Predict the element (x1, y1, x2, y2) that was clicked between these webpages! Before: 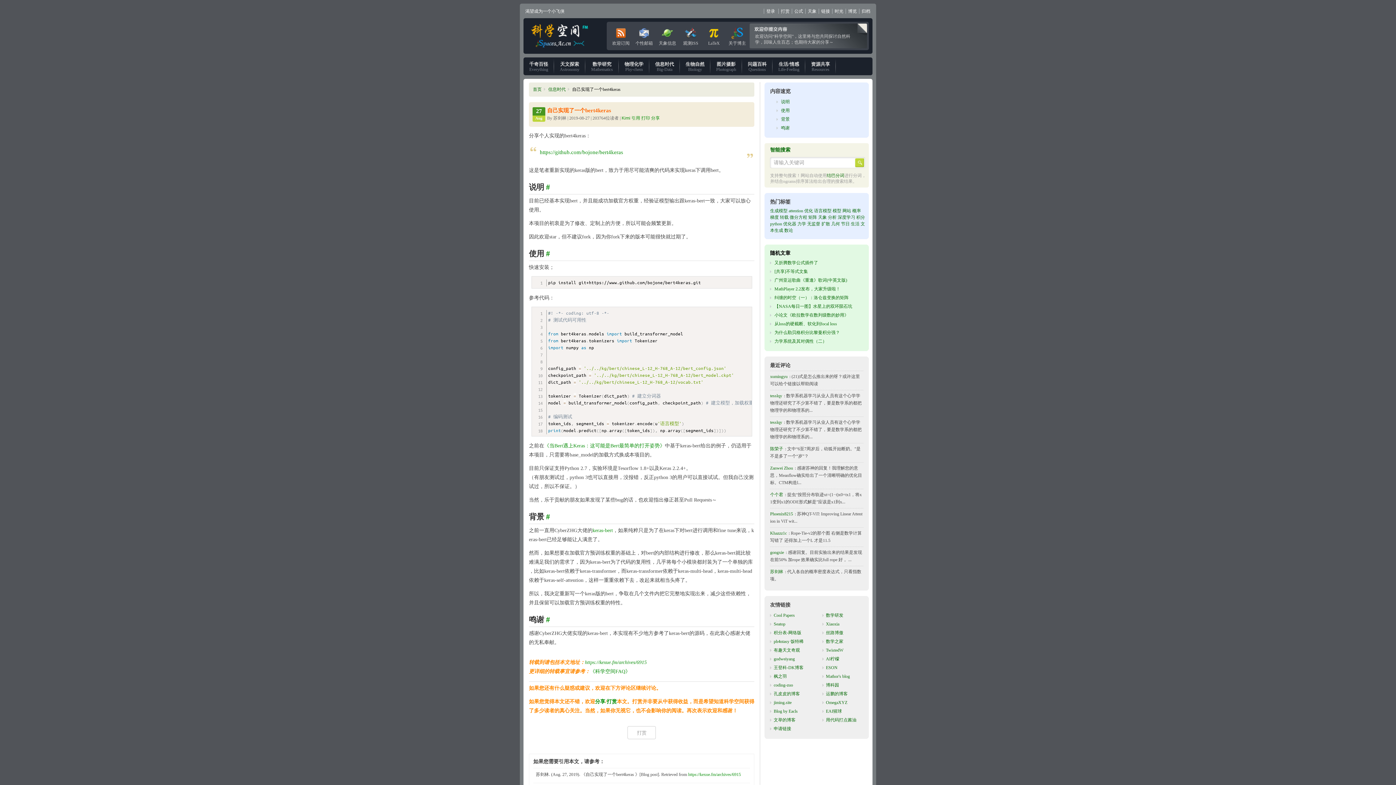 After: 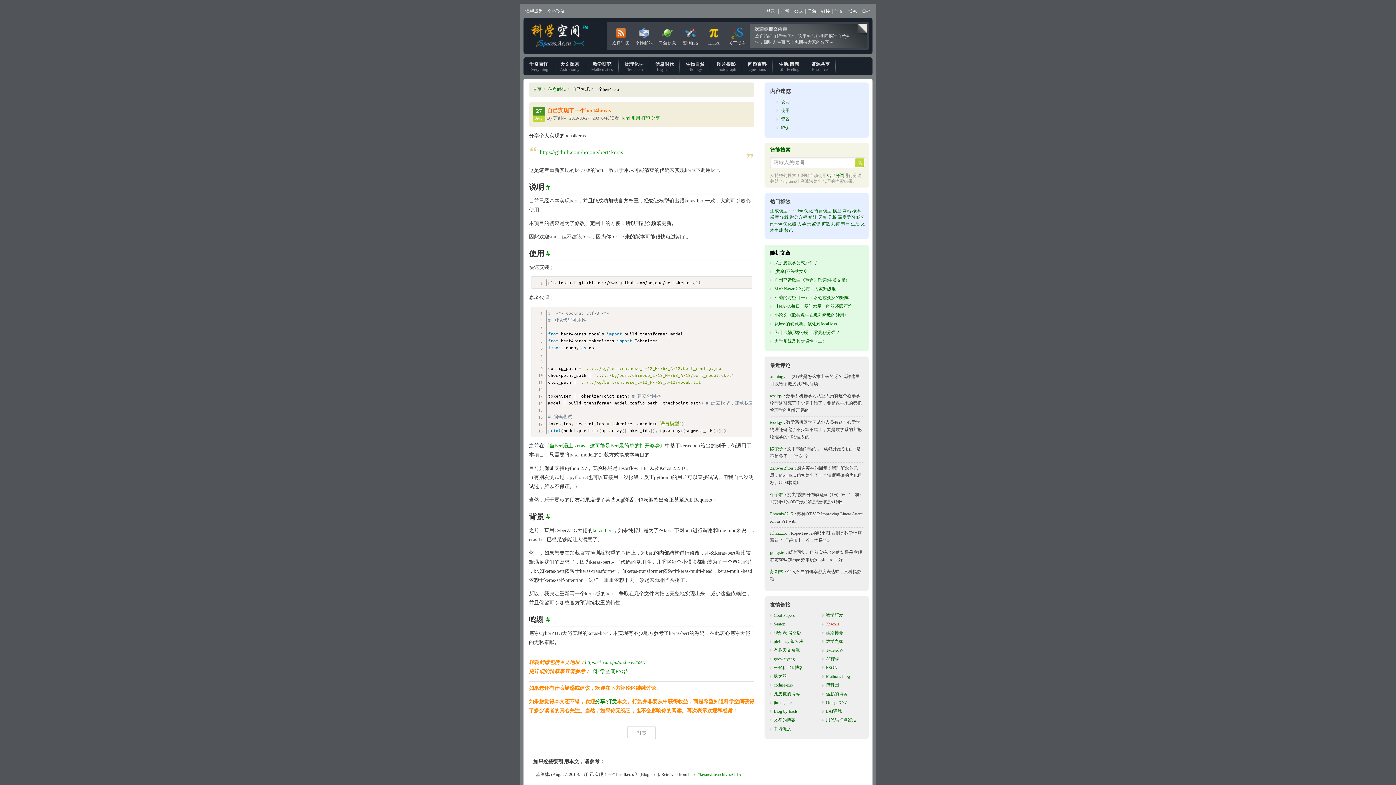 Action: bbox: (822, 621, 839, 626) label: Xiaoxia